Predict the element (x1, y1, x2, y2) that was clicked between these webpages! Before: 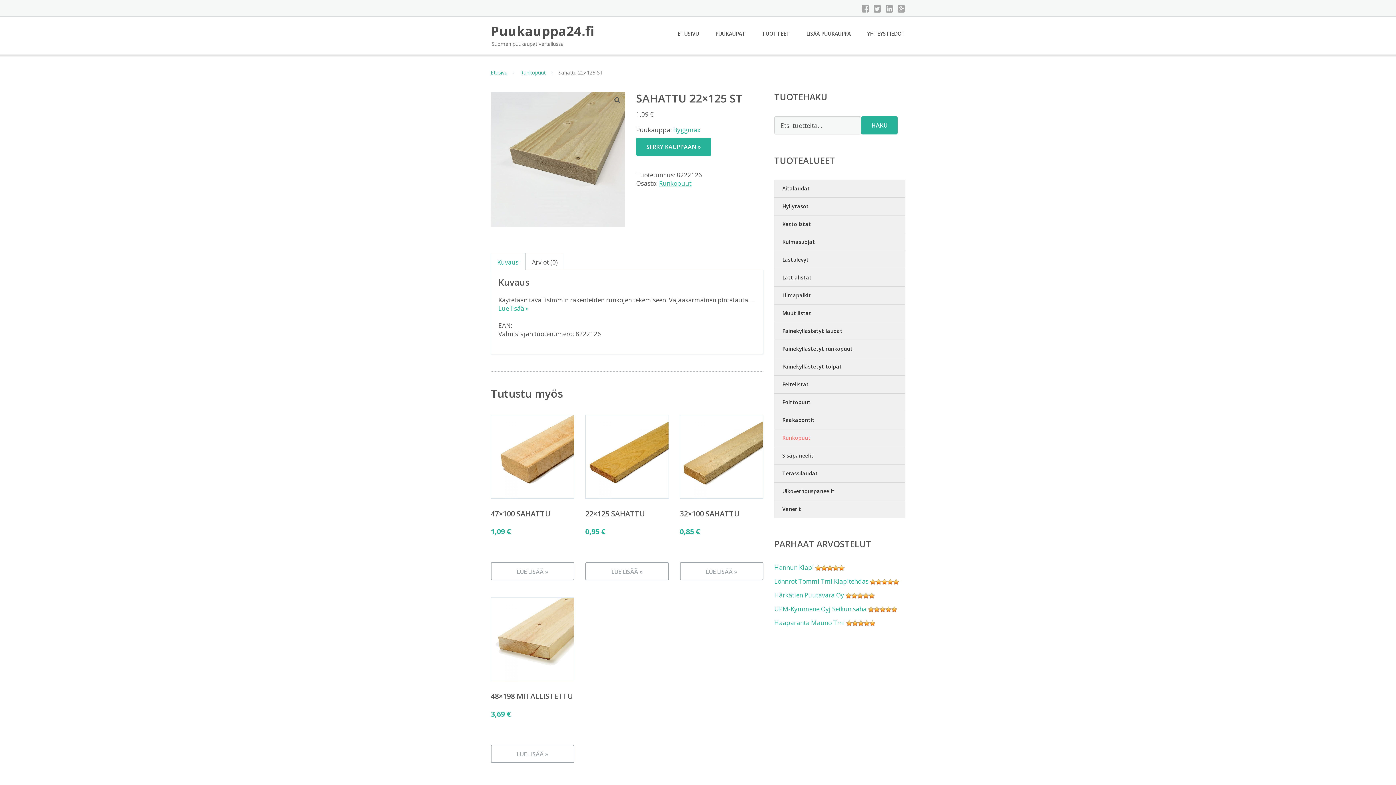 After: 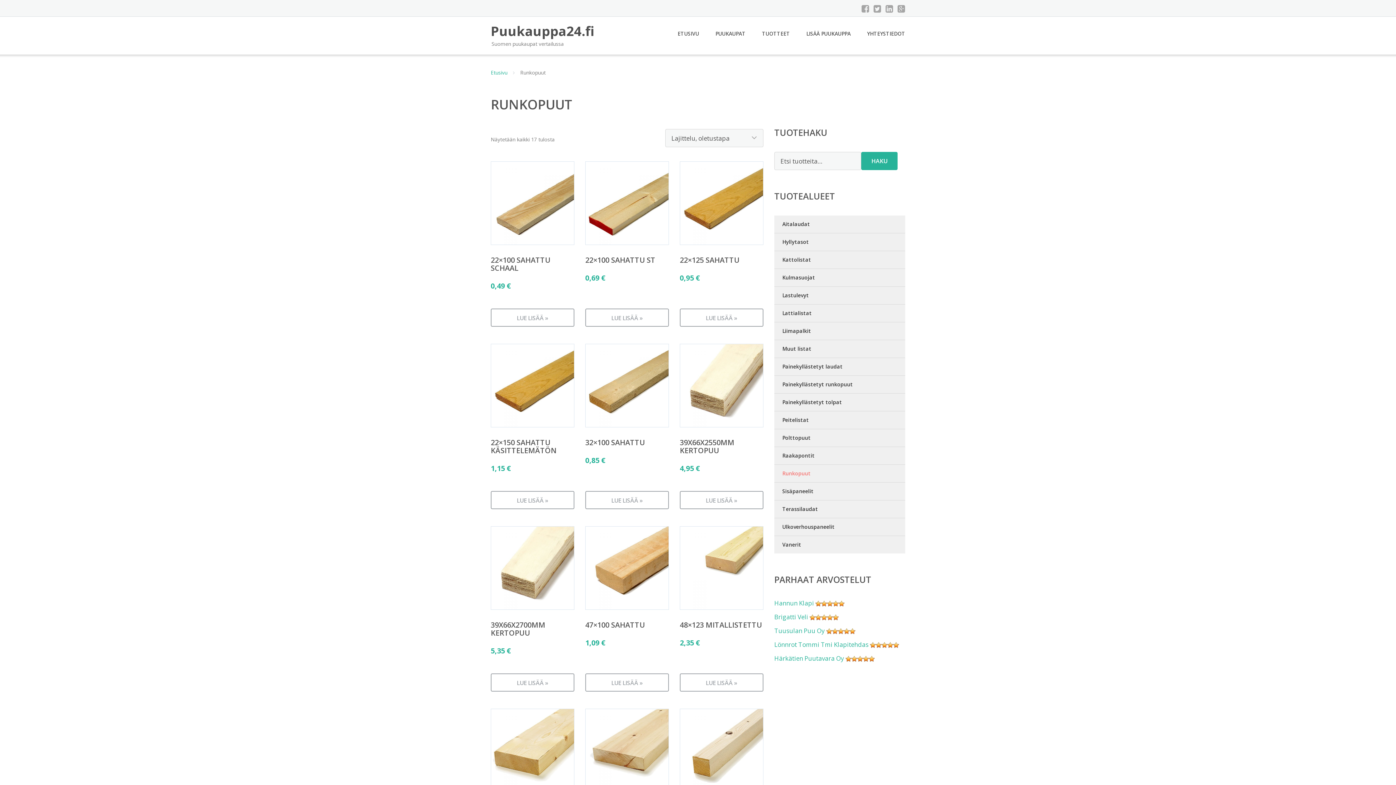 Action: bbox: (520, 69, 545, 76) label: Runkopuut